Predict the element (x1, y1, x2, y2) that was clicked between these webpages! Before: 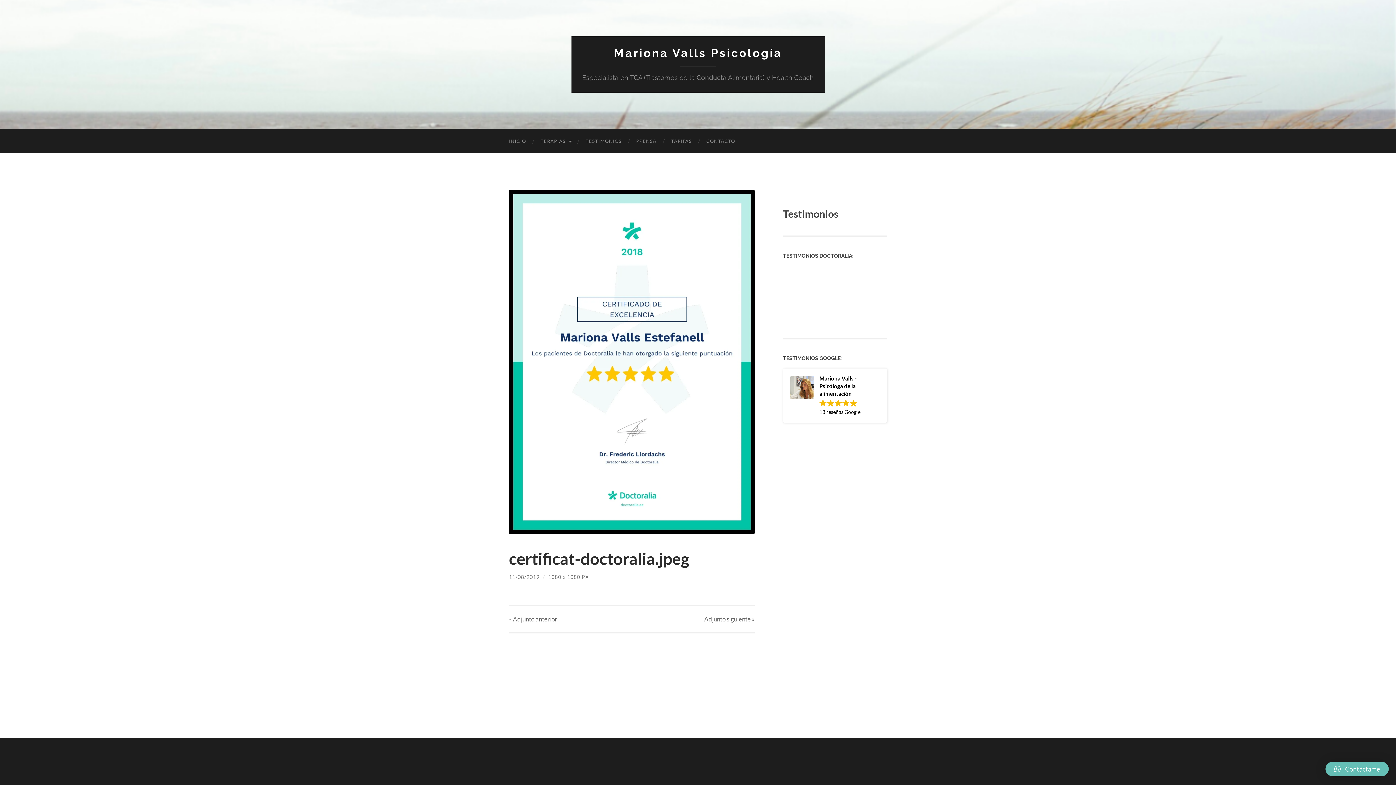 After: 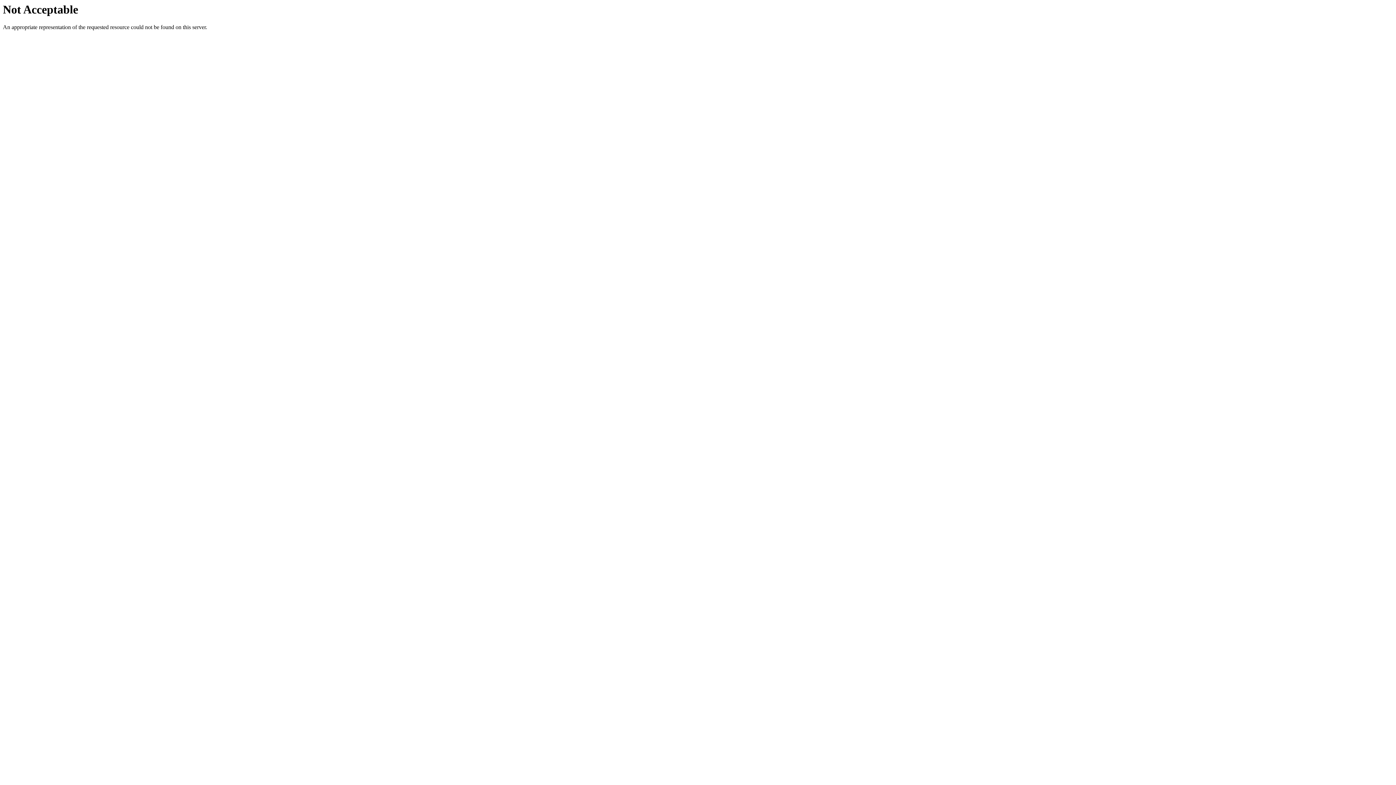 Action: bbox: (664, 129, 699, 153) label: TARIFAS